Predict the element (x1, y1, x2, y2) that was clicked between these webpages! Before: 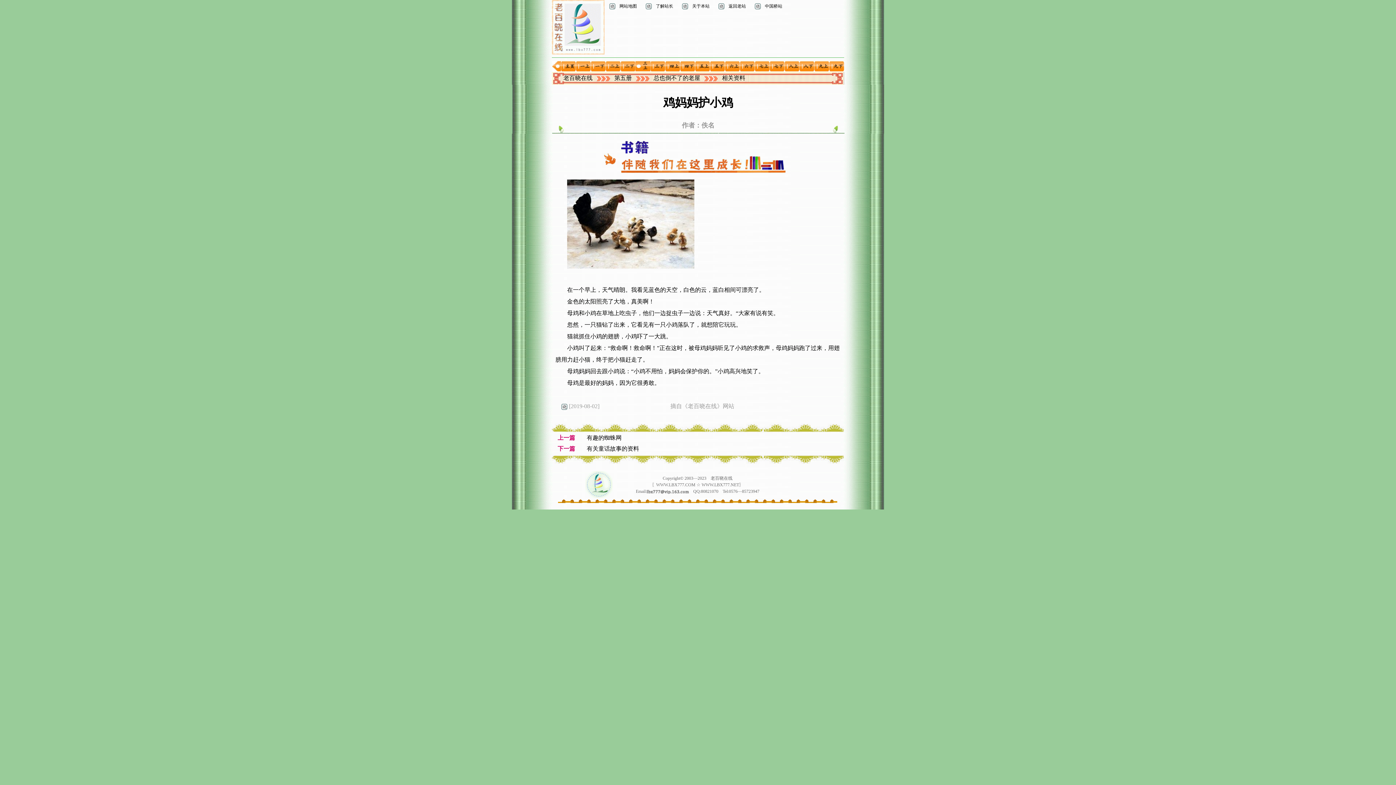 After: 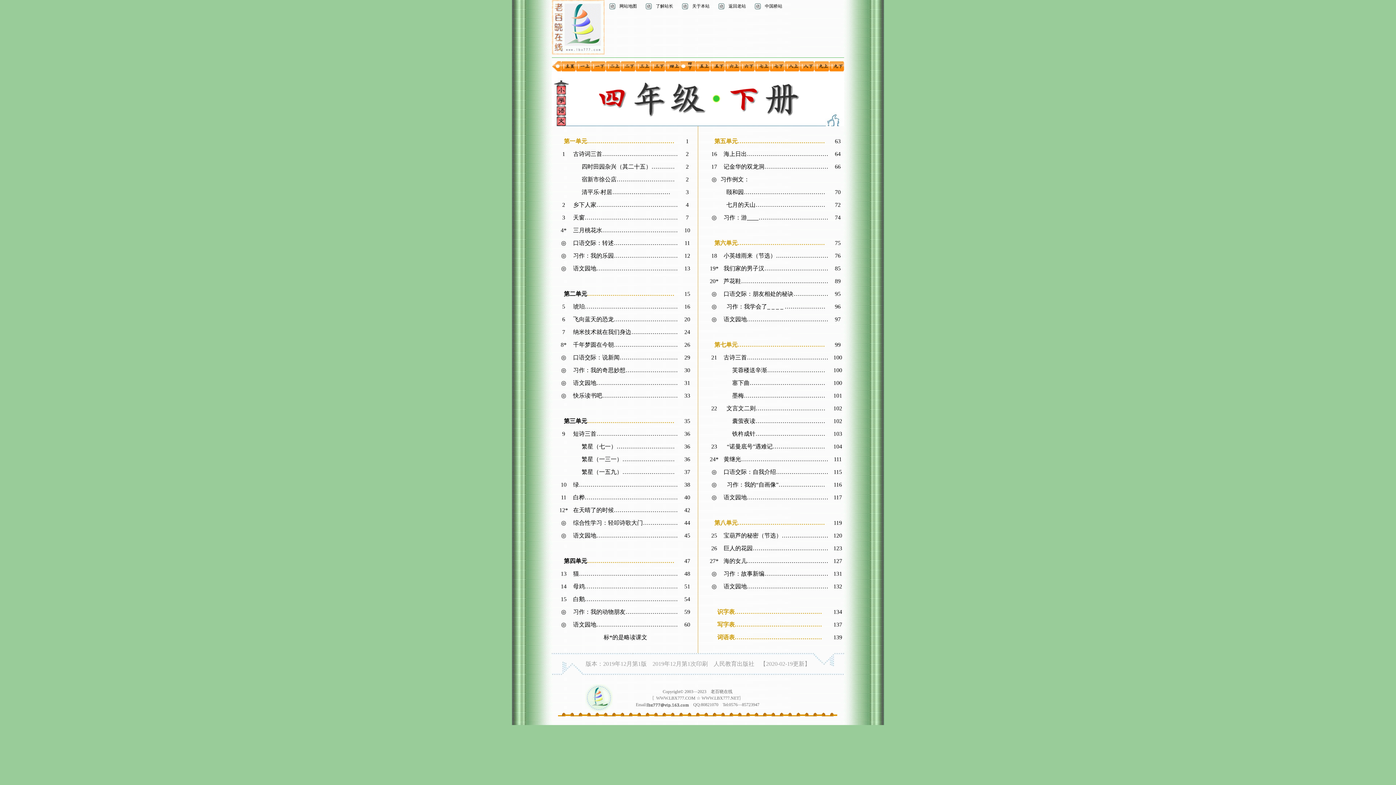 Action: bbox: (680, 66, 695, 72)